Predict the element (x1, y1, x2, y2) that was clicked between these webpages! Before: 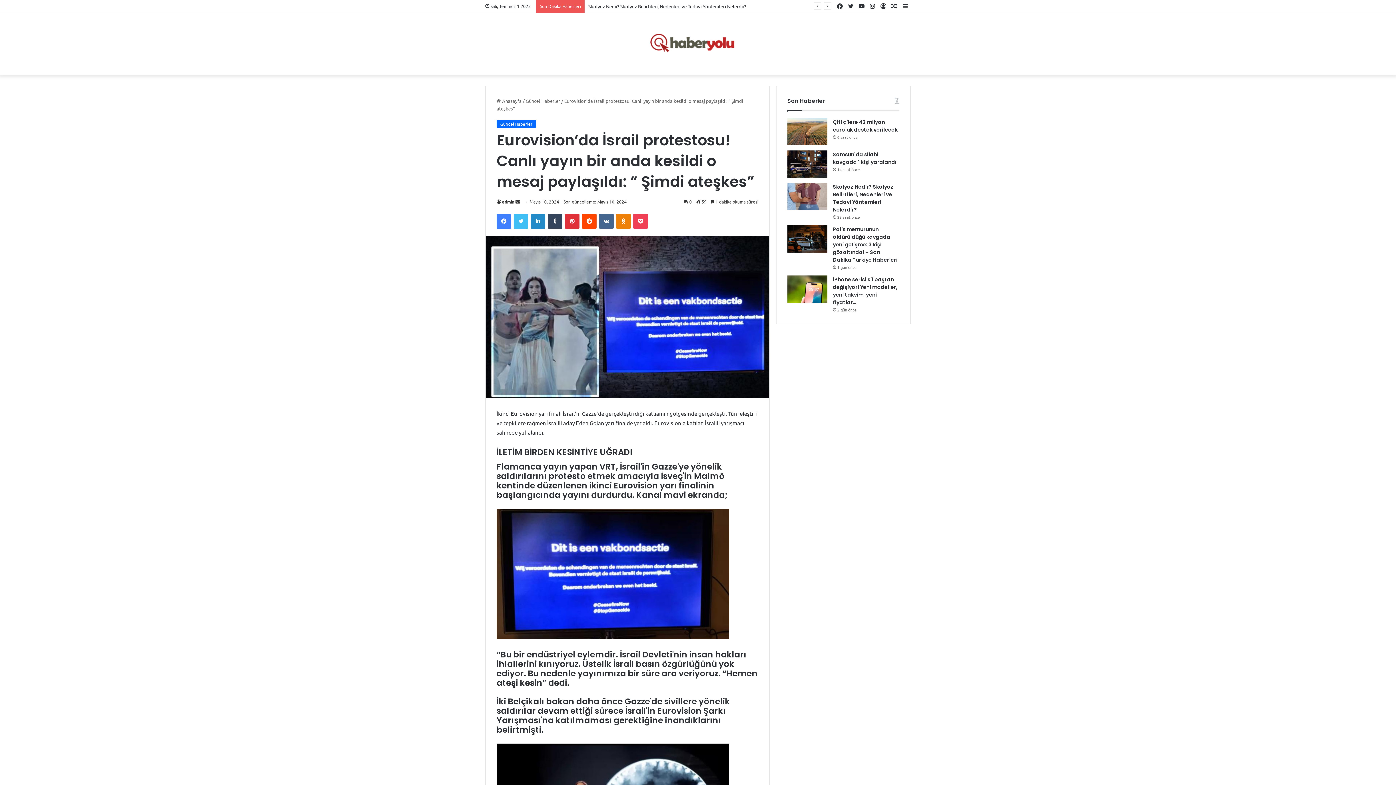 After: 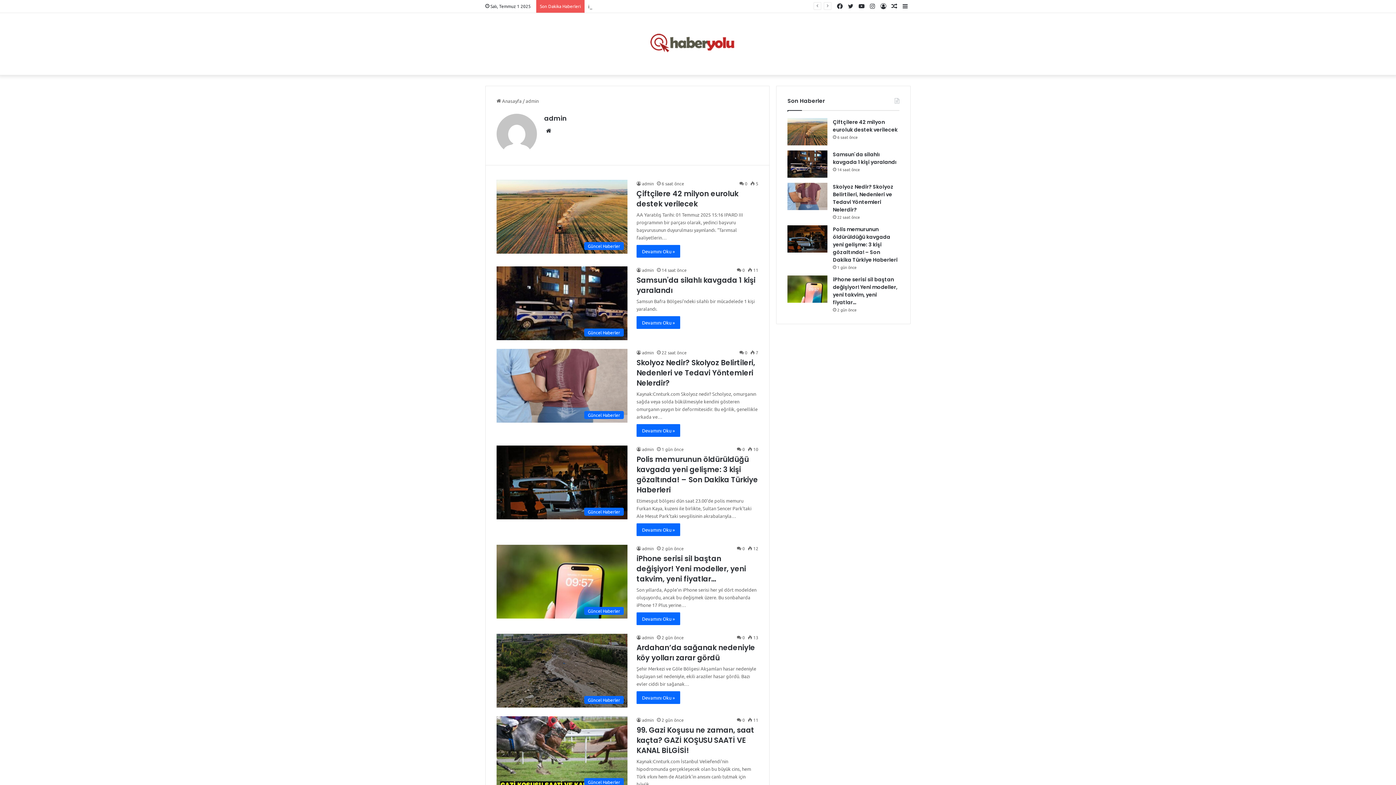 Action: bbox: (496, 198, 514, 204) label: admin